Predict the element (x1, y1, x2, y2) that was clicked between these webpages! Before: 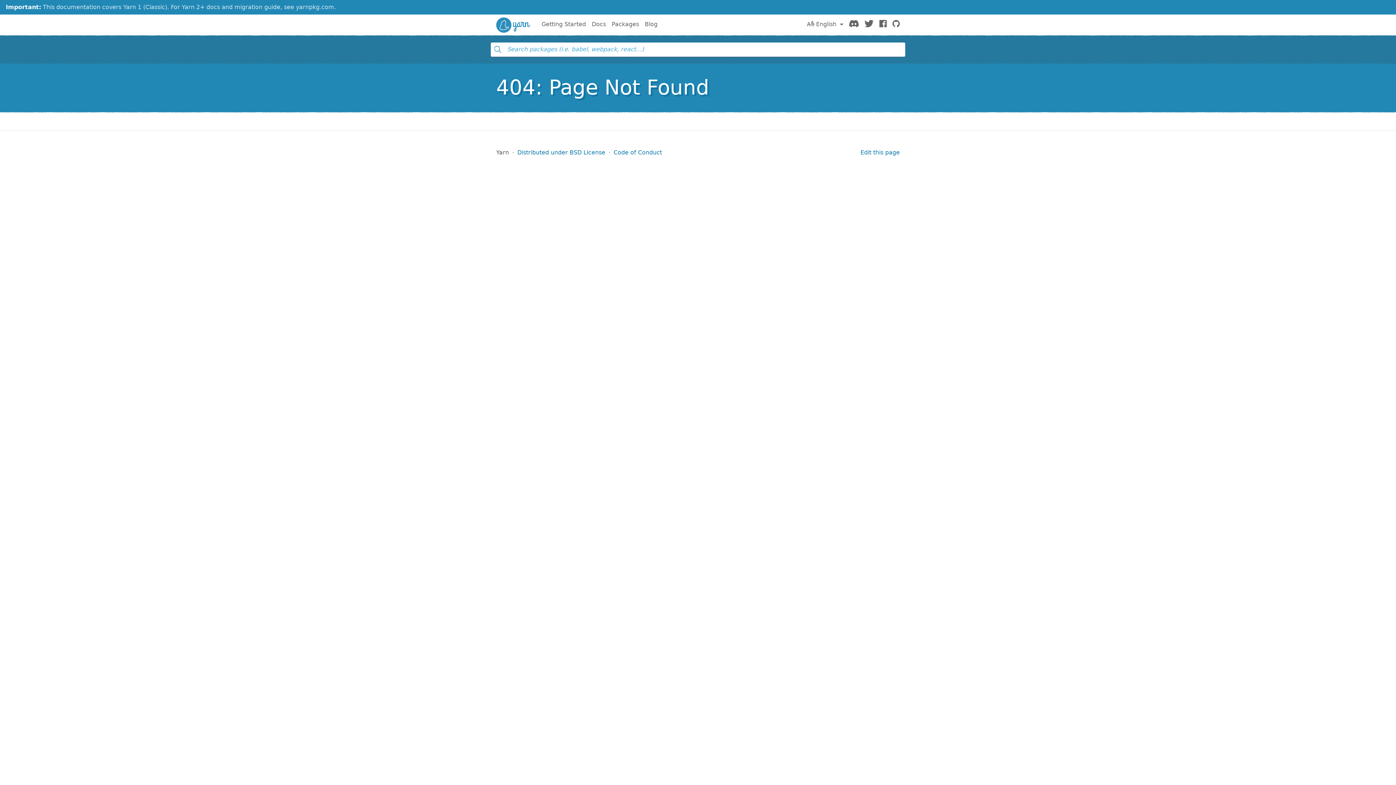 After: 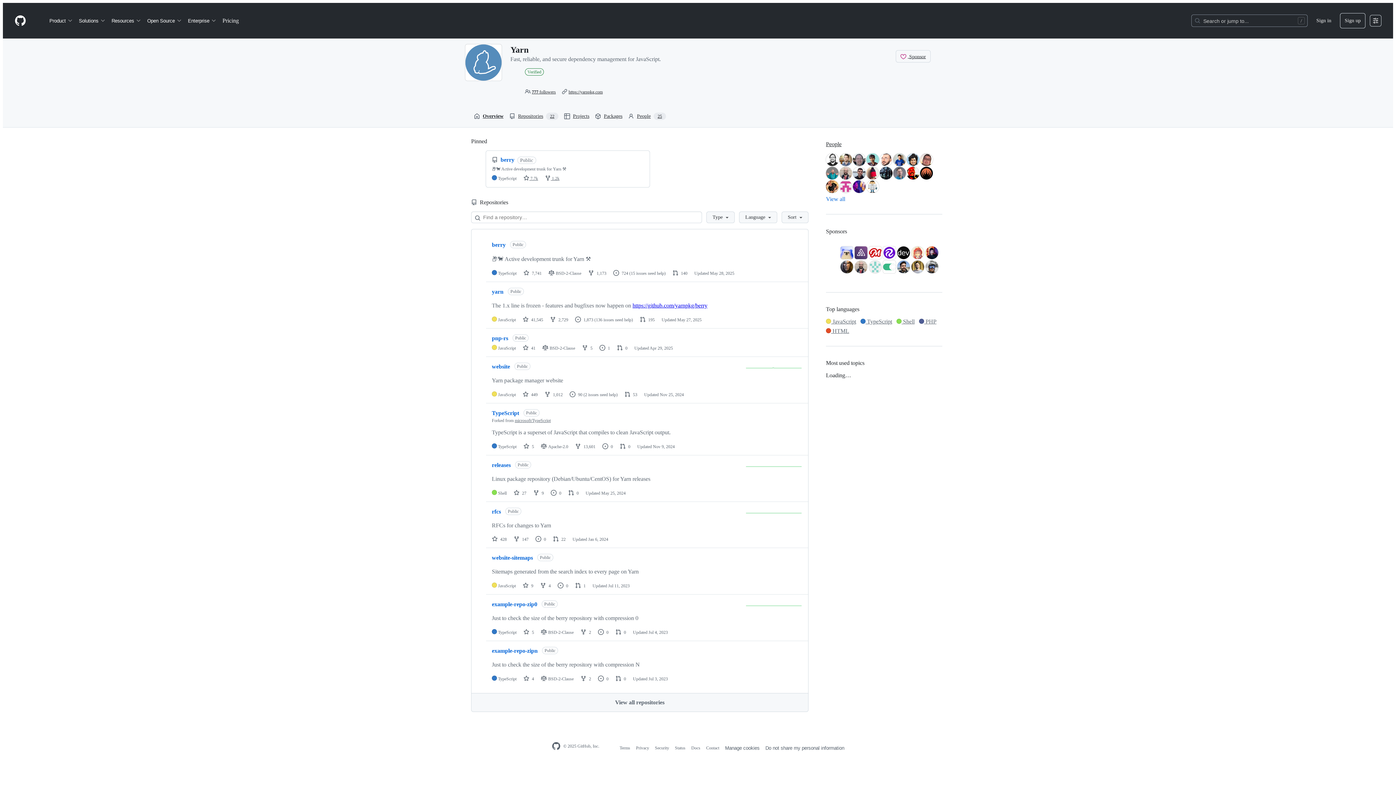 Action: label: GitHub bbox: (892, 17, 900, 31)